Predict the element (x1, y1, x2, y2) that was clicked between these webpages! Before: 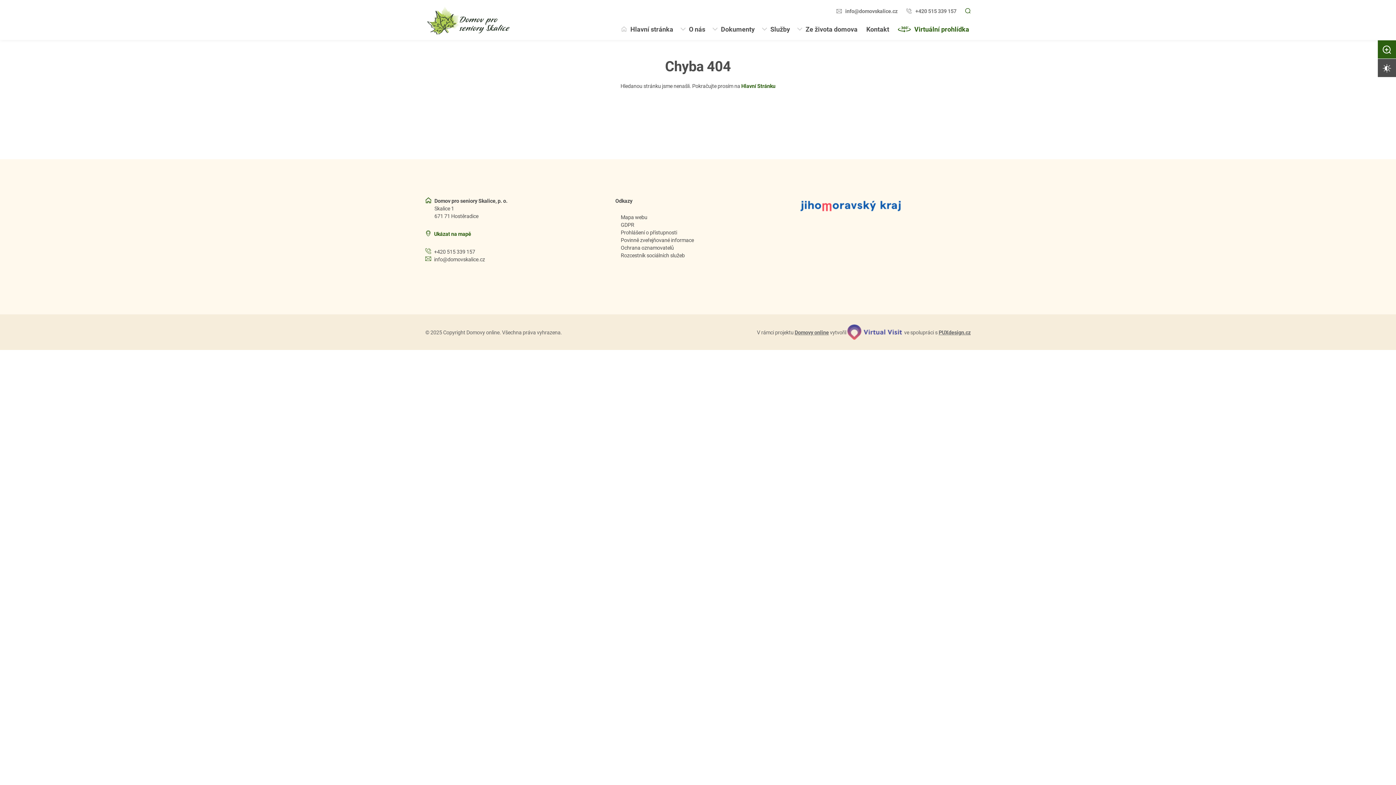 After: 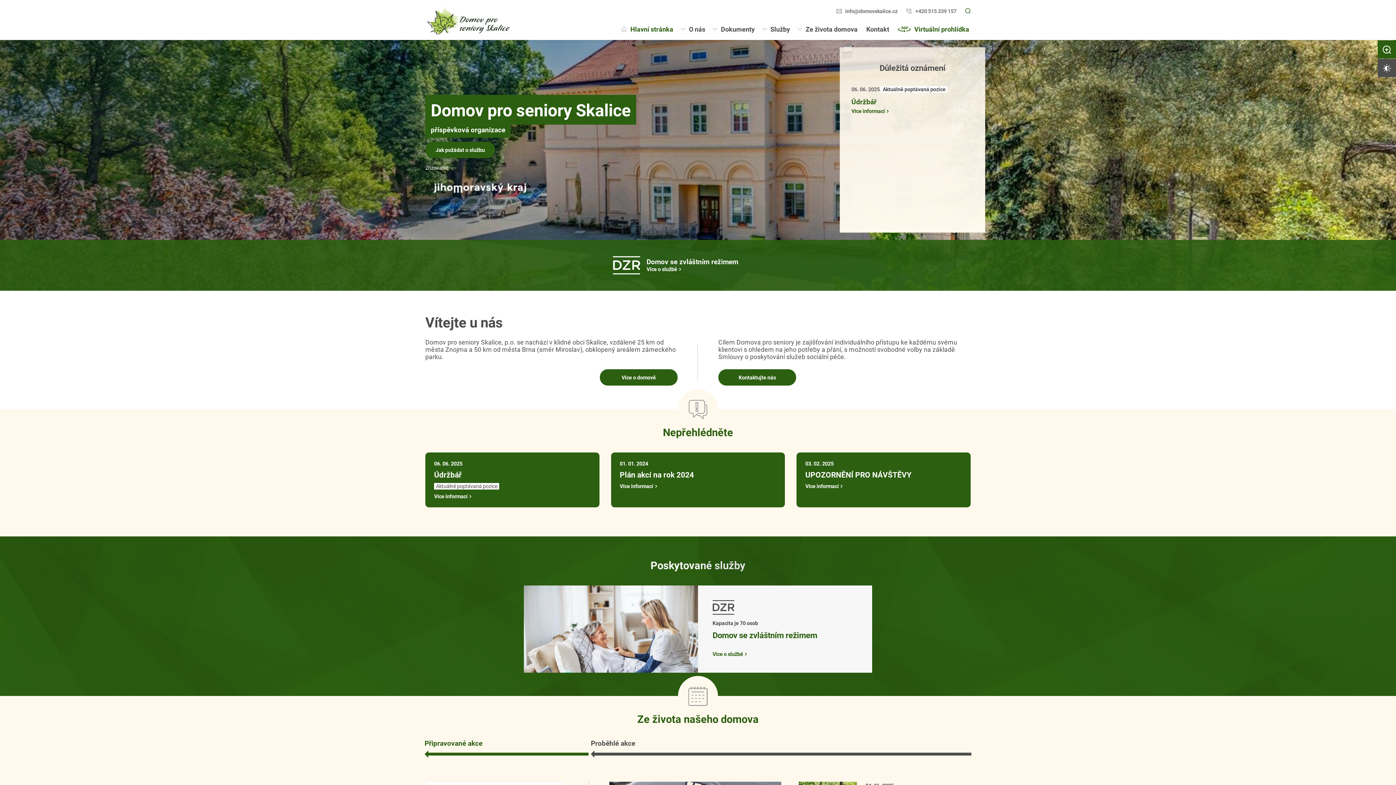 Action: bbox: (425, 3, 512, 36)